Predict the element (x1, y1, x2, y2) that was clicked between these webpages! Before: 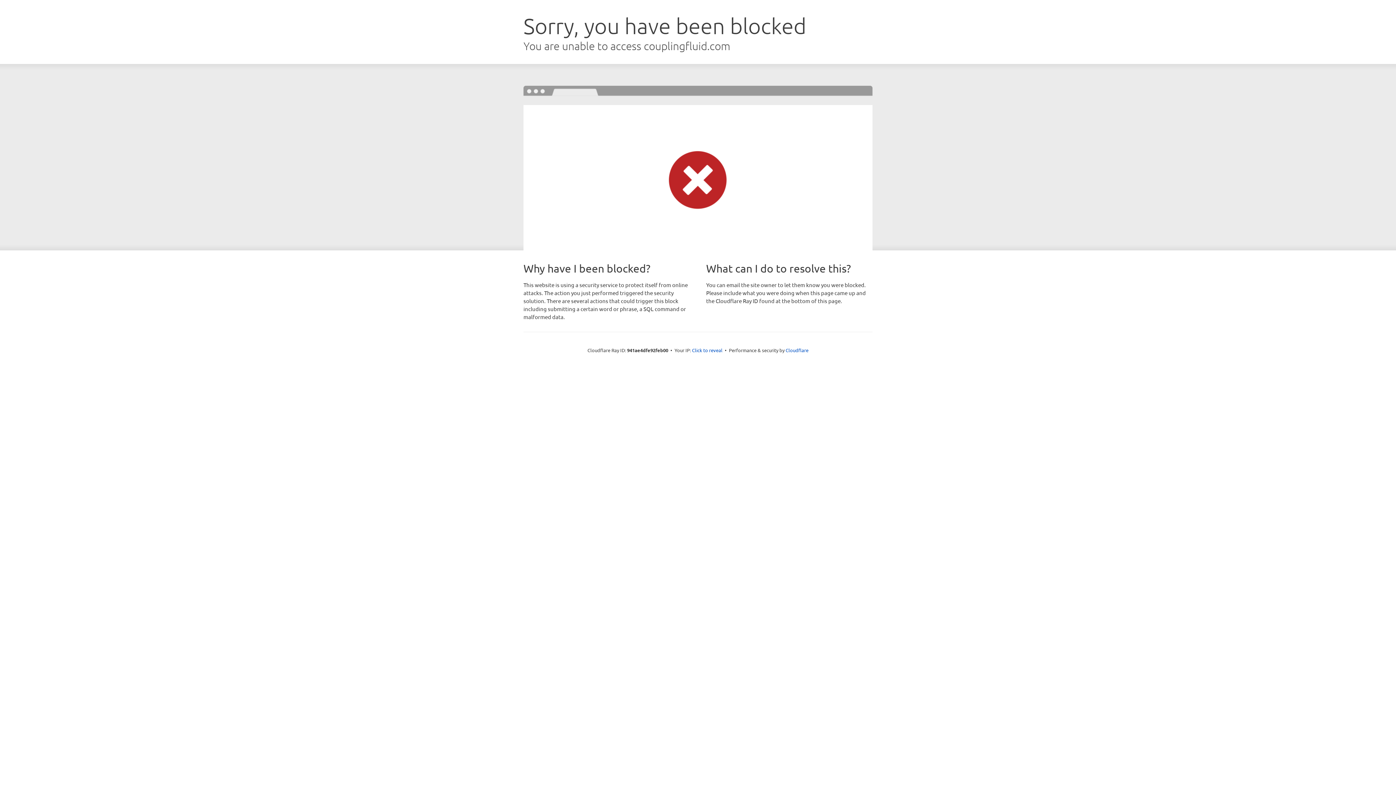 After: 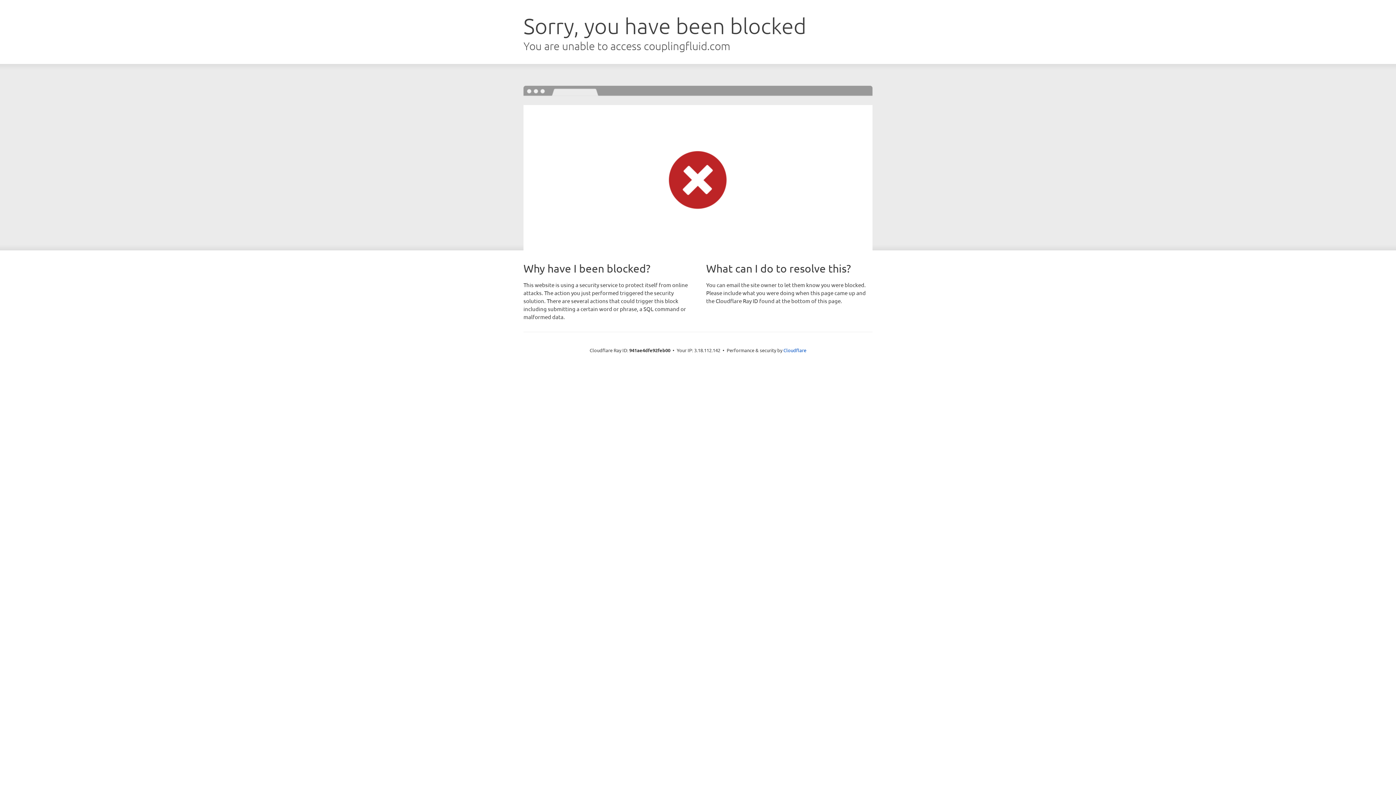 Action: bbox: (692, 346, 722, 353) label: Click to reveal